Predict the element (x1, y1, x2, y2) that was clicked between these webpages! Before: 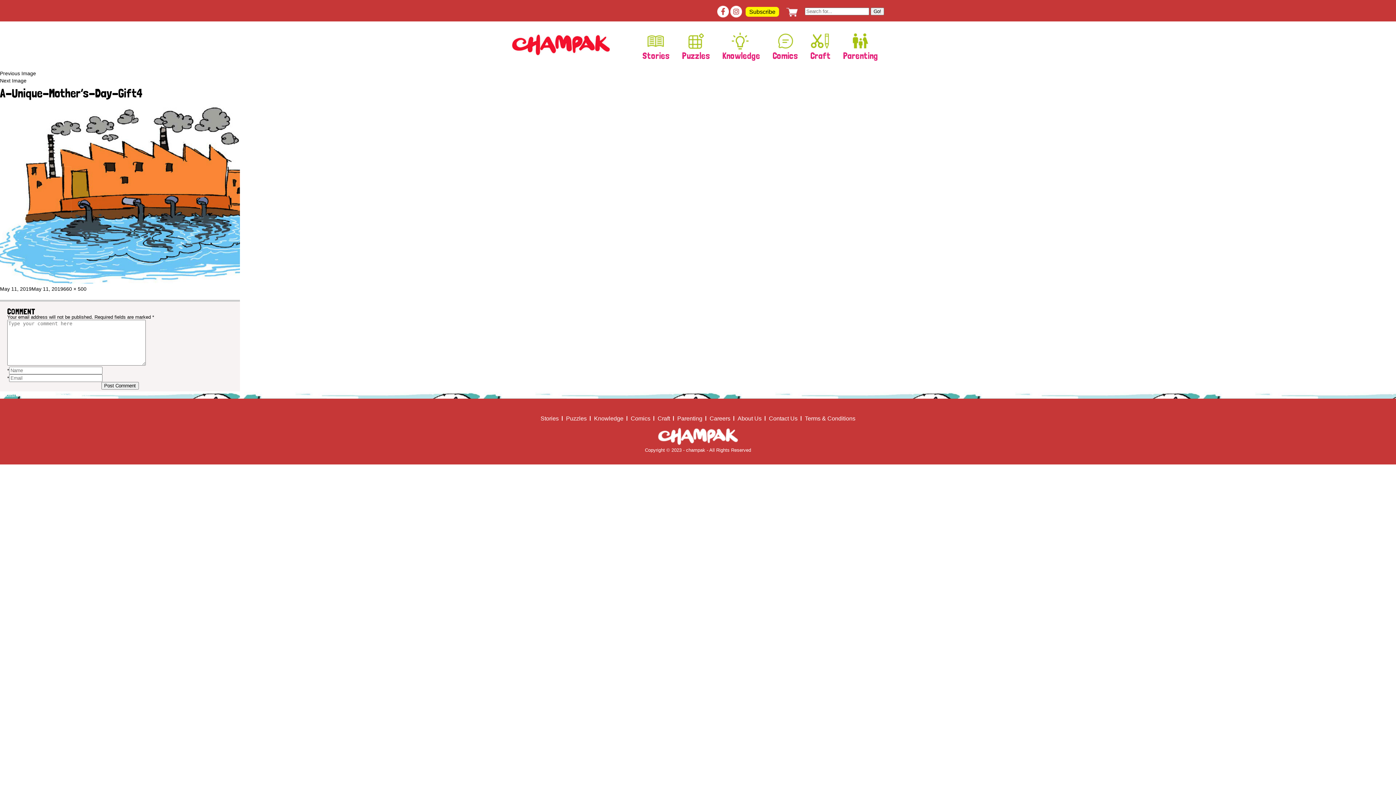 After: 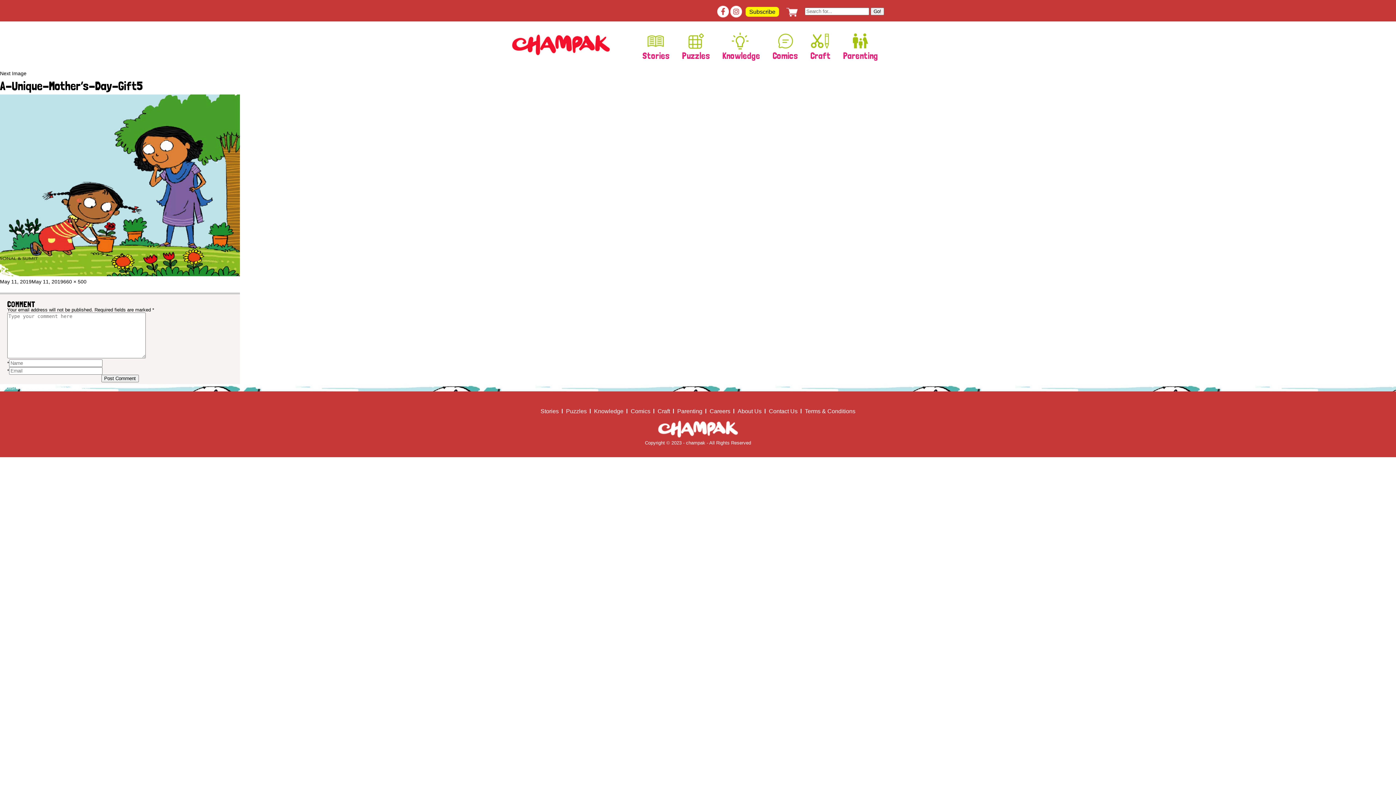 Action: bbox: (0, 70, 36, 76) label: Previous Image